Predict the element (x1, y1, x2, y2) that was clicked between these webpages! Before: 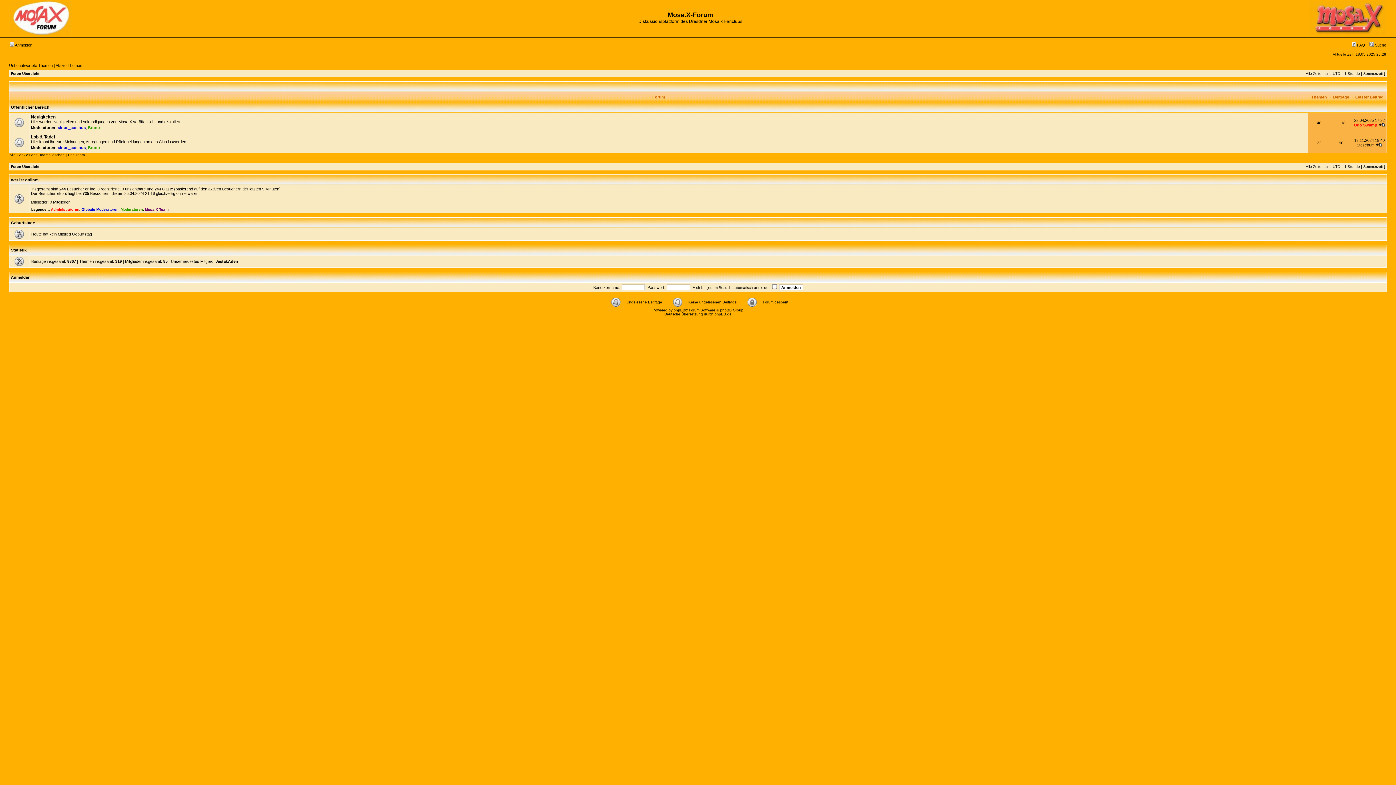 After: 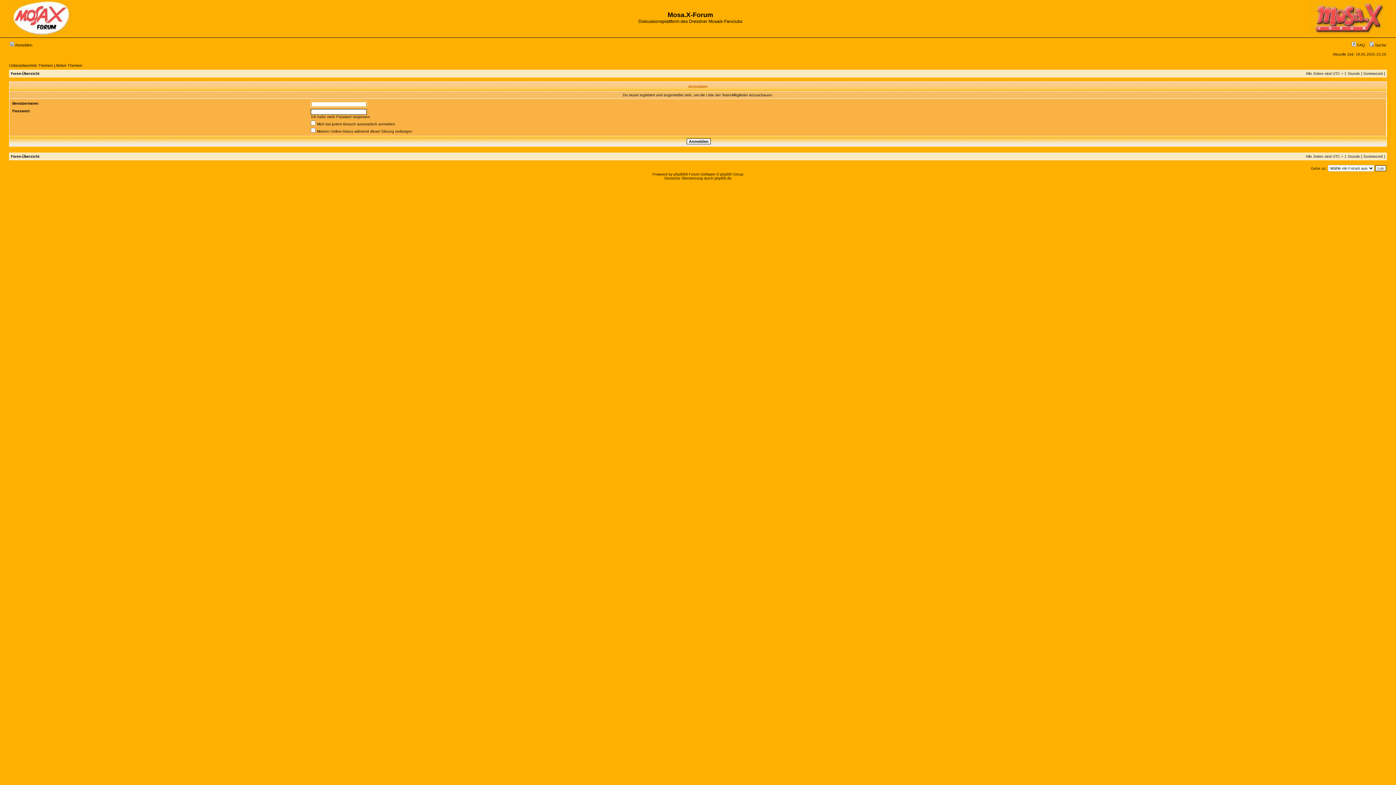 Action: label: Das Team bbox: (68, 153, 84, 157)